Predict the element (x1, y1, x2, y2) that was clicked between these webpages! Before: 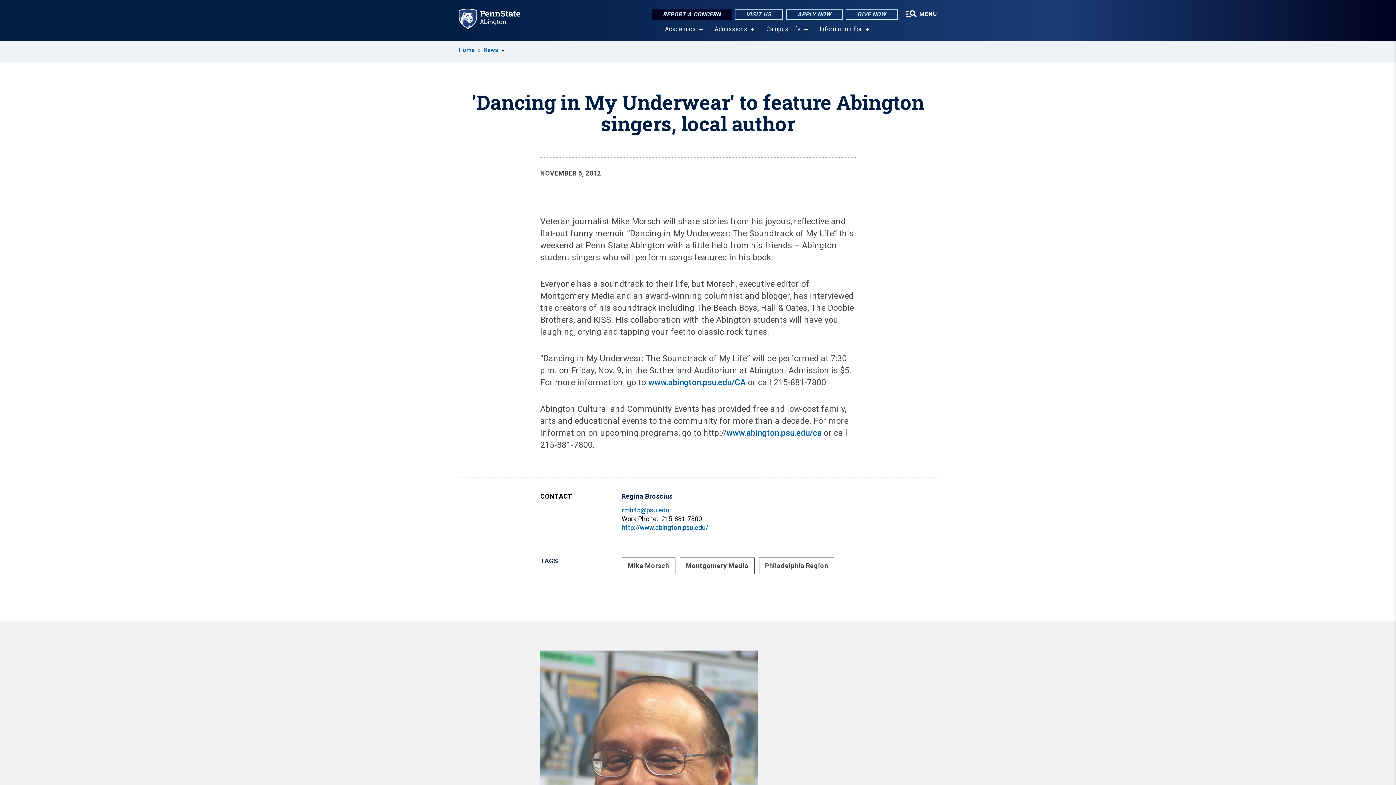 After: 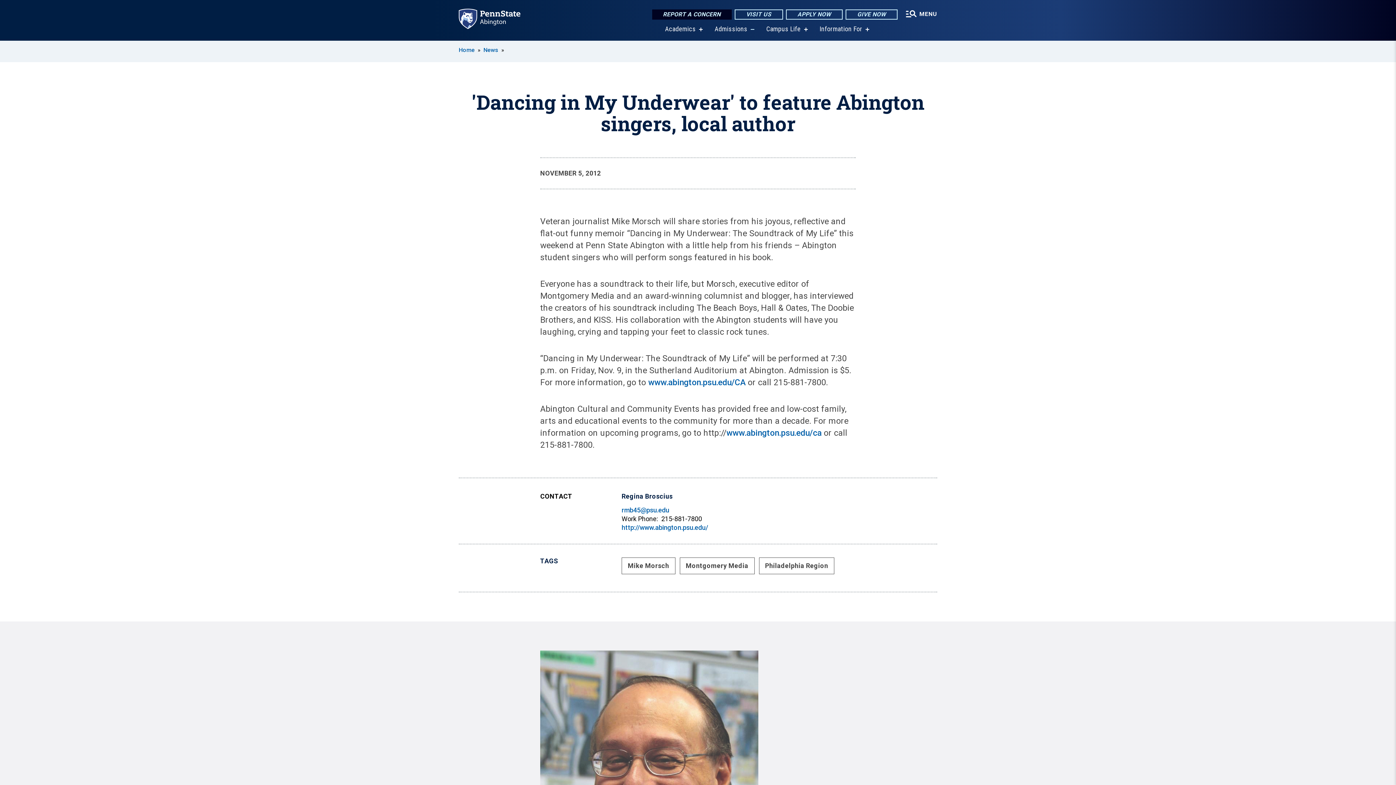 Action: label: show submenu for “Admissions” bbox: (750, 27, 754, 31)